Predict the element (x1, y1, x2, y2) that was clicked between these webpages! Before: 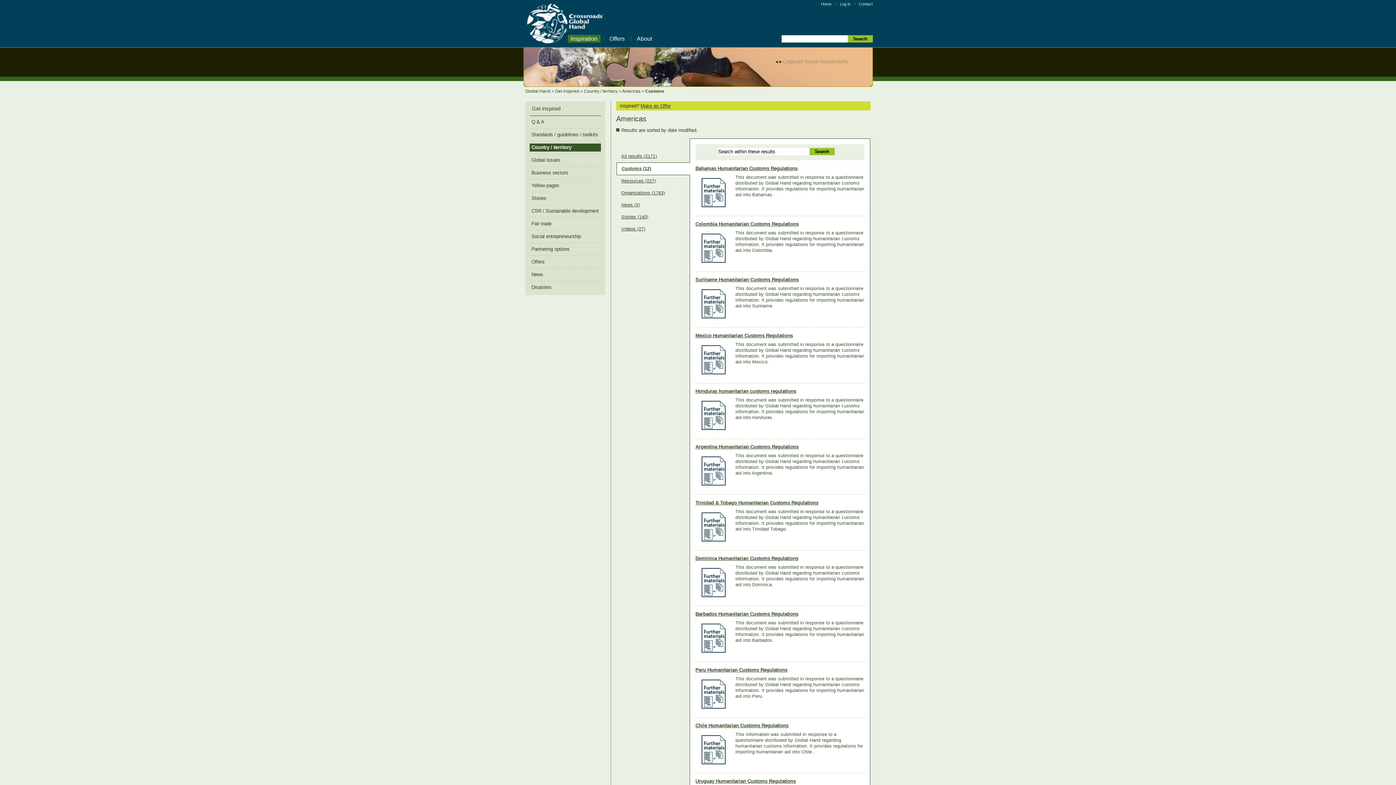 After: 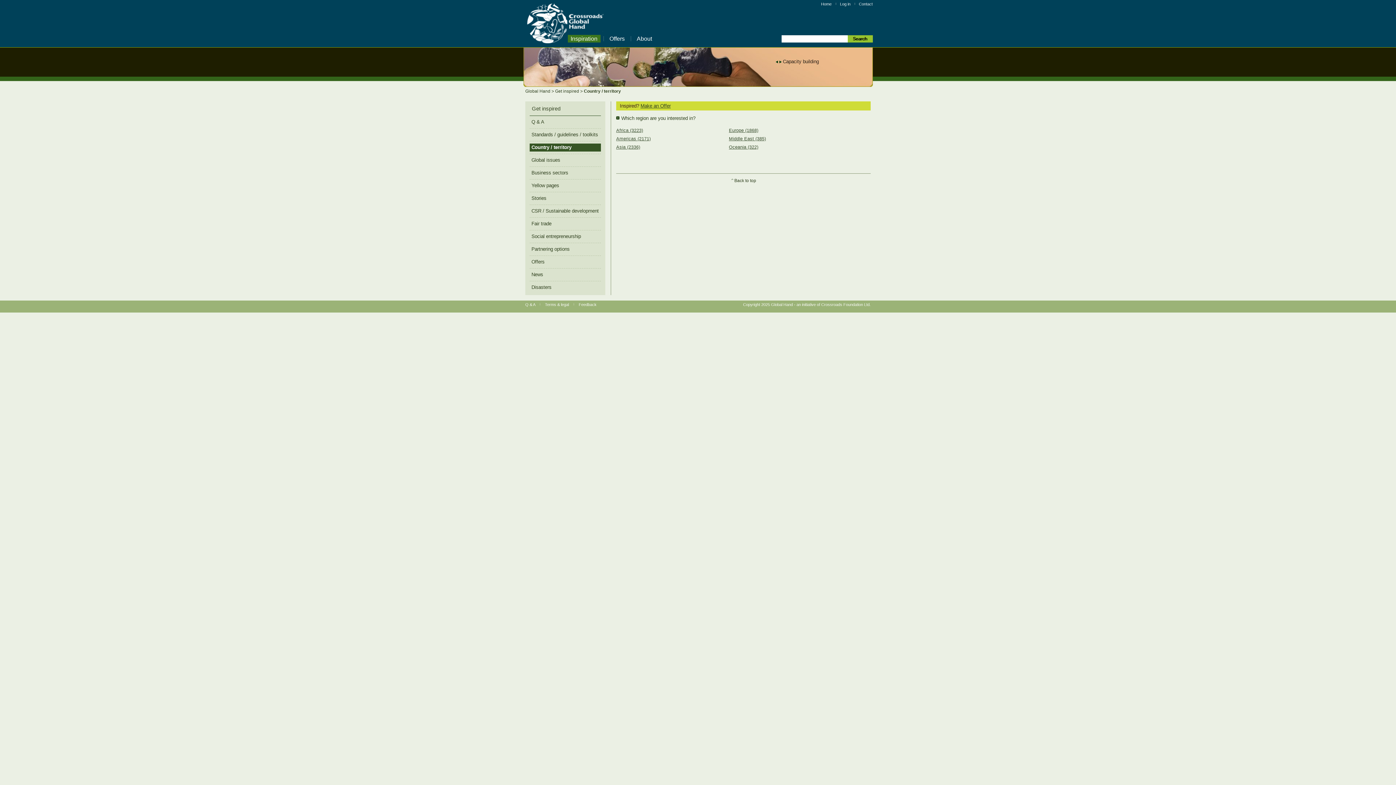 Action: label: Country / territory bbox: (529, 143, 601, 151)